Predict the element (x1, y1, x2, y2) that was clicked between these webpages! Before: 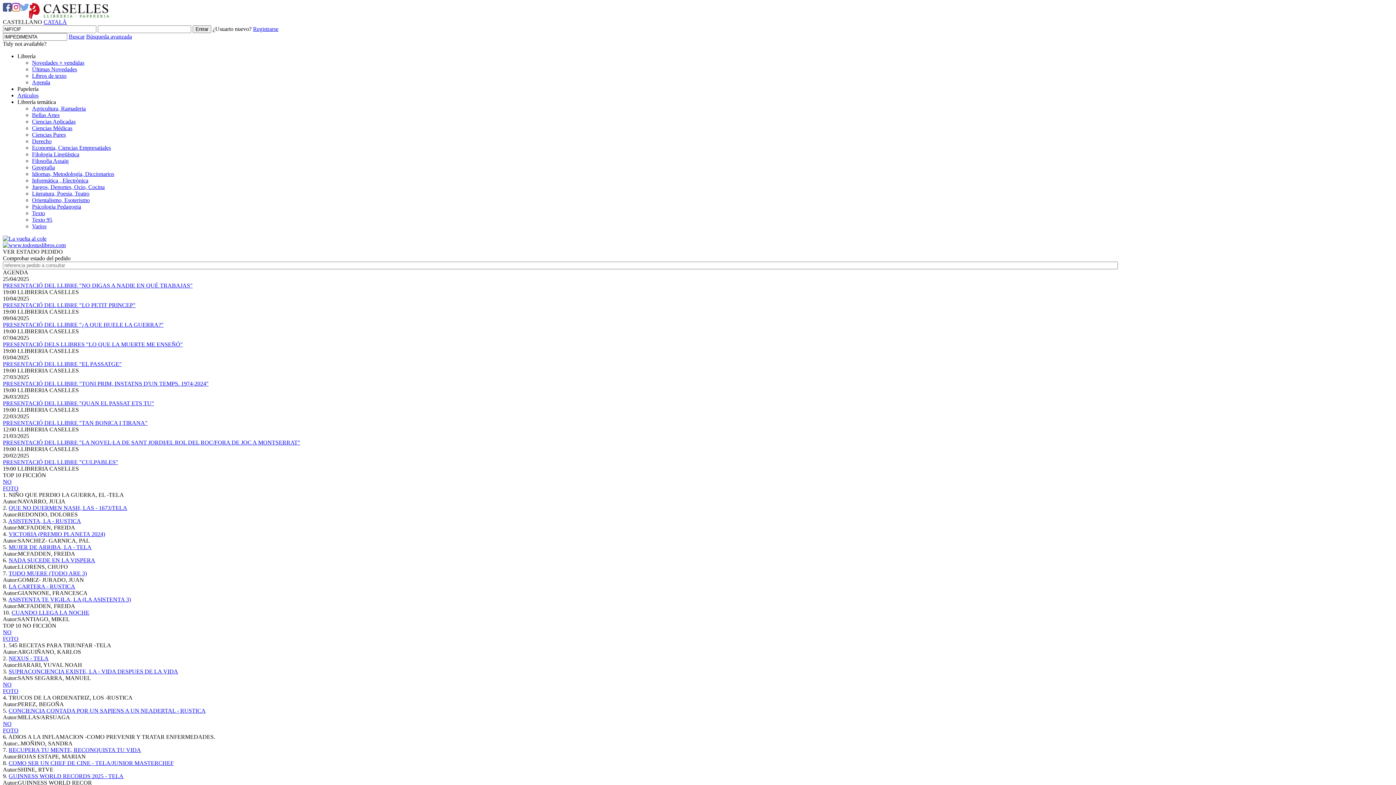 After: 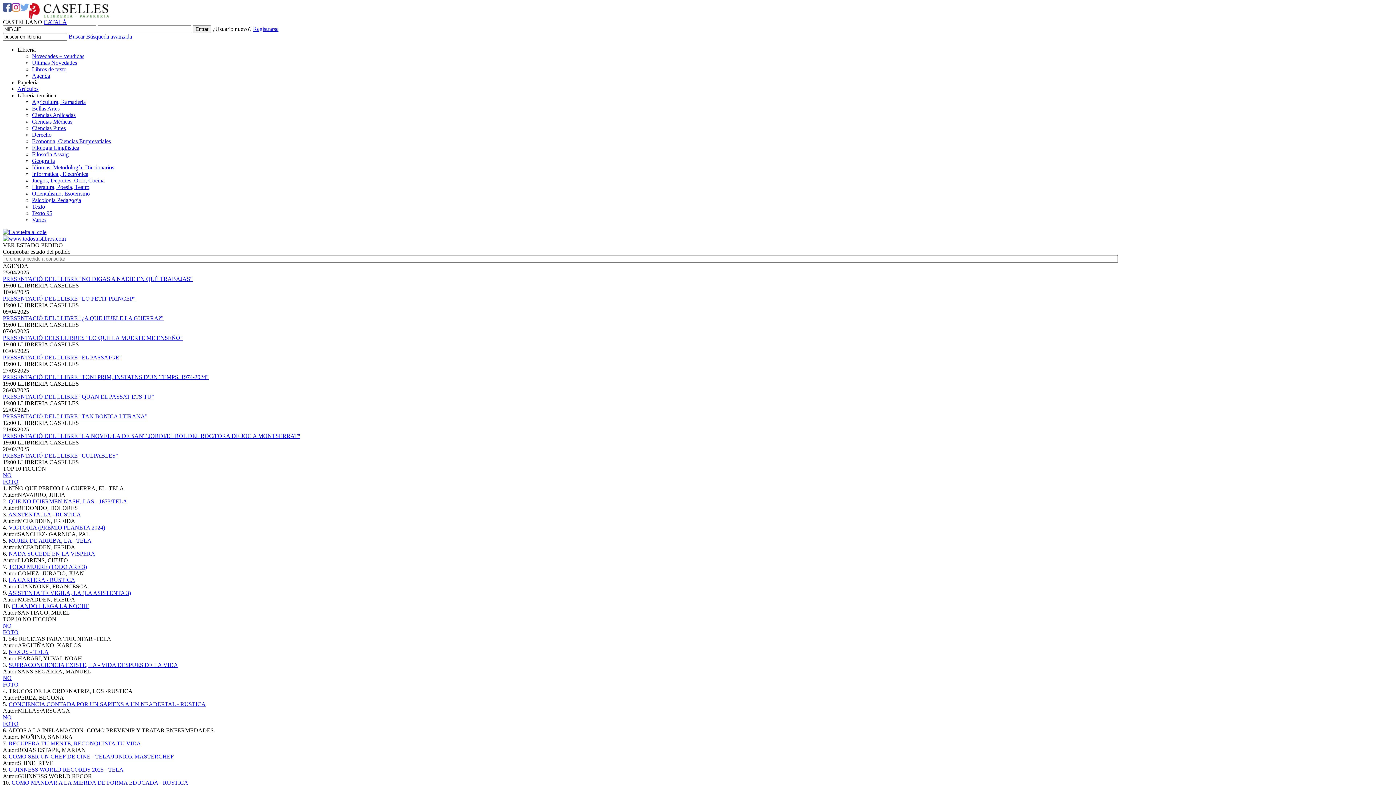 Action: bbox: (32, 118, 75, 124) label: Ciencias Aplicadas